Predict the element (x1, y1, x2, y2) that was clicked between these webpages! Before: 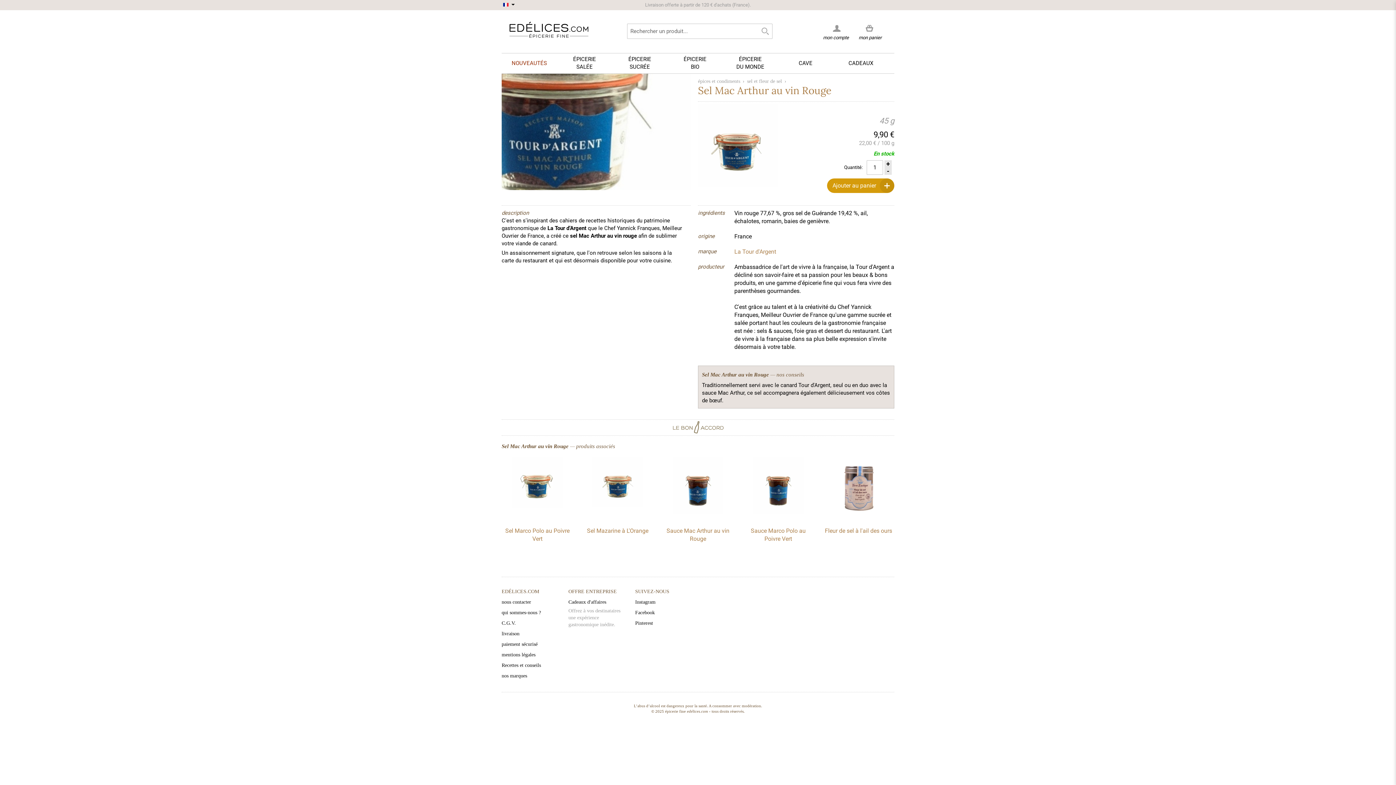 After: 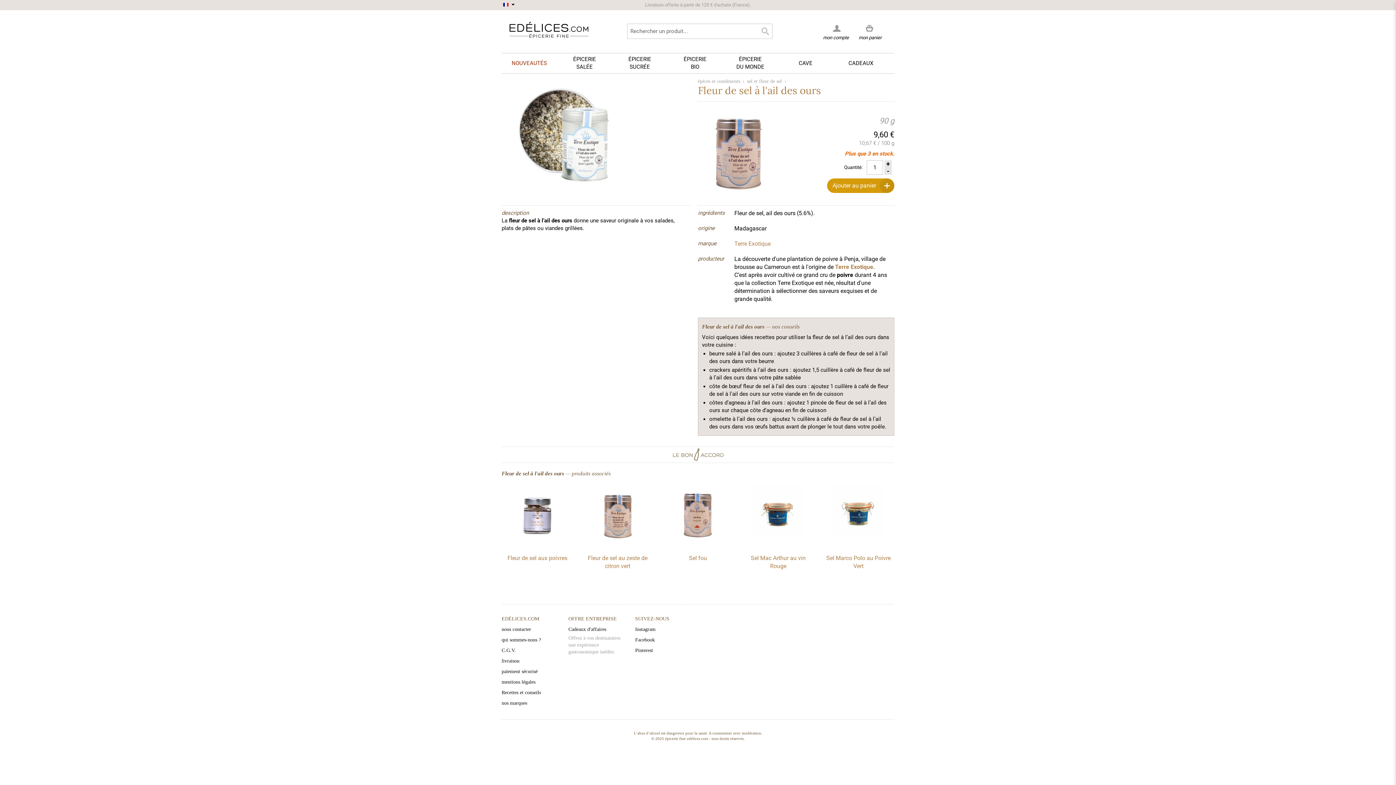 Action: bbox: (825, 527, 892, 534) label: Fleur de sel à l'ail des ours